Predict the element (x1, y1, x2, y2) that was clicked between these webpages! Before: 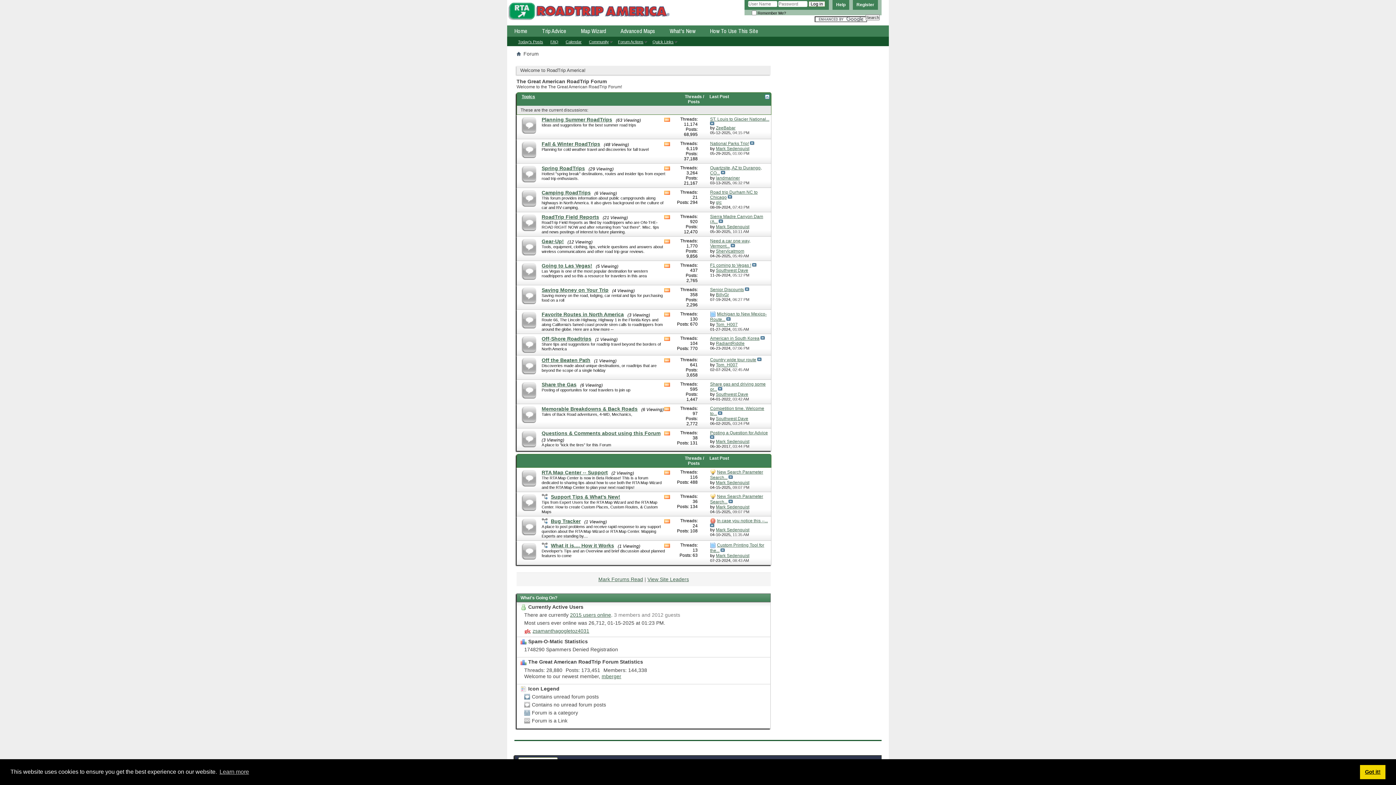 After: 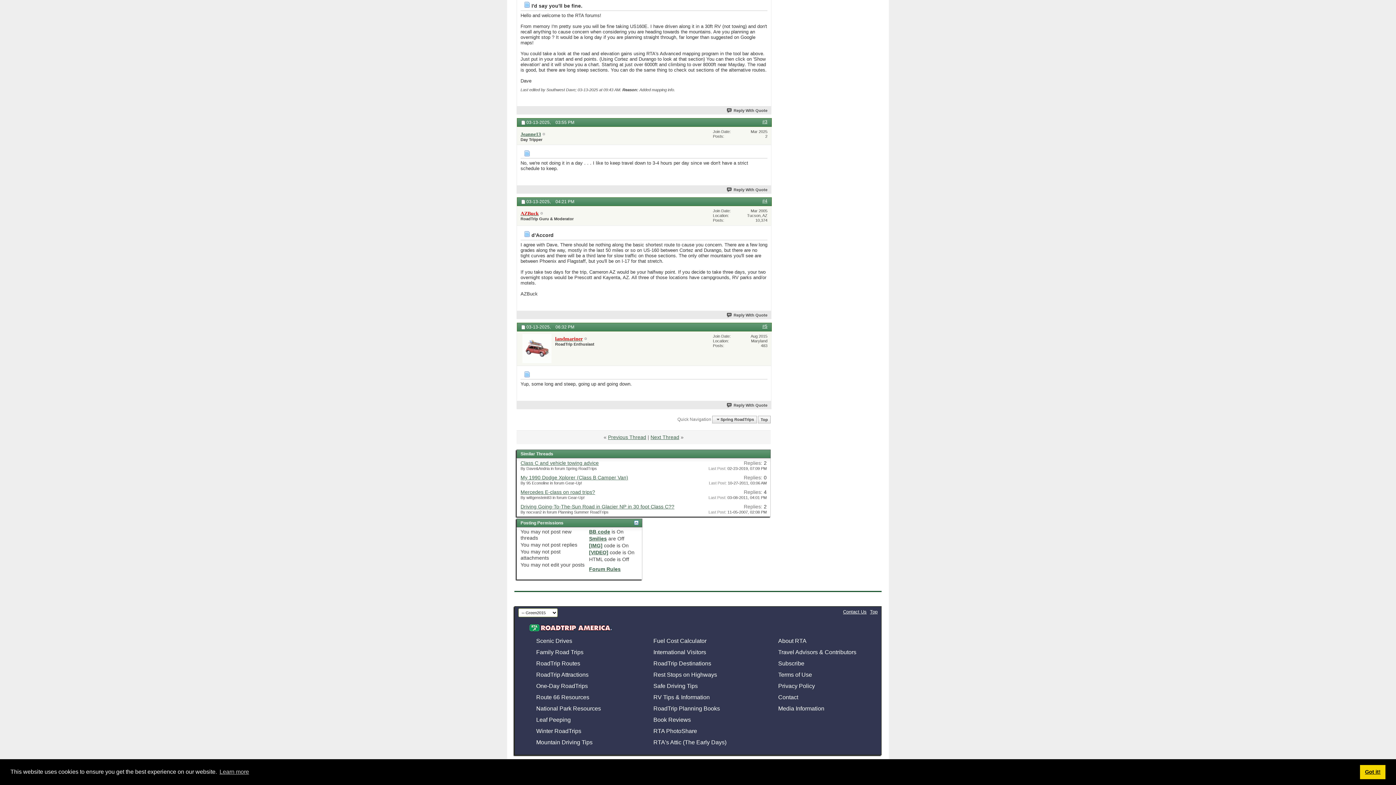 Action: bbox: (721, 170, 725, 175)